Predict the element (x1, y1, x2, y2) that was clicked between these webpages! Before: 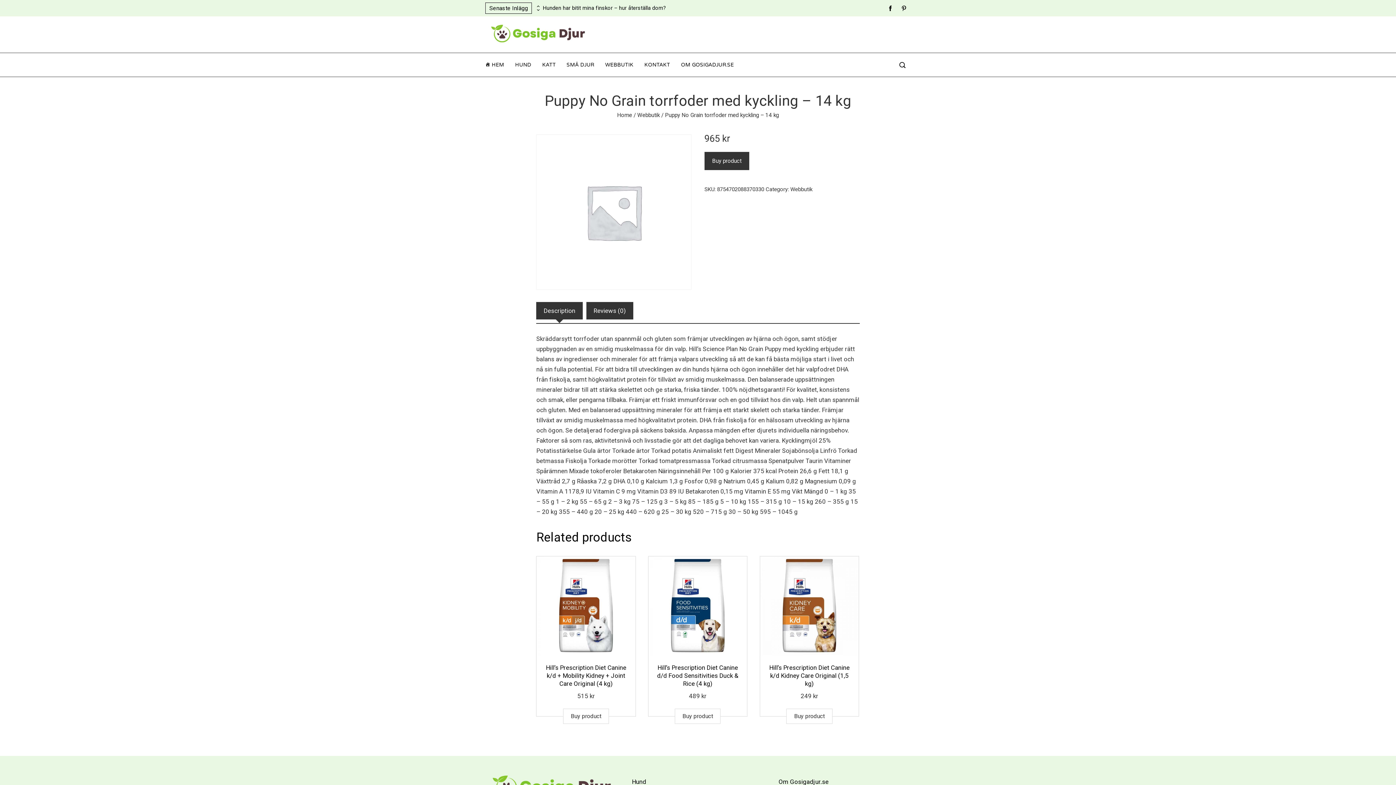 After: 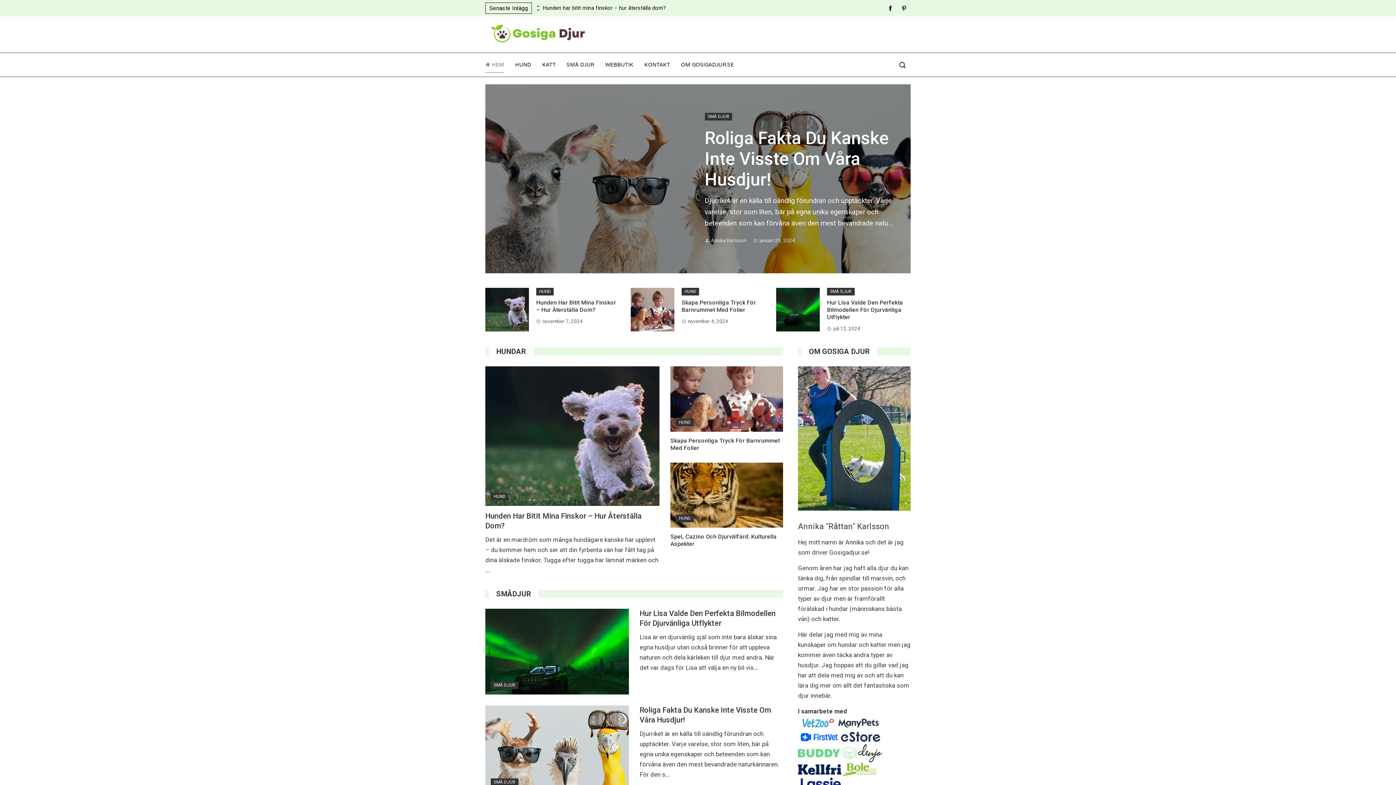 Action: label: HEM bbox: (485, 57, 504, 72)